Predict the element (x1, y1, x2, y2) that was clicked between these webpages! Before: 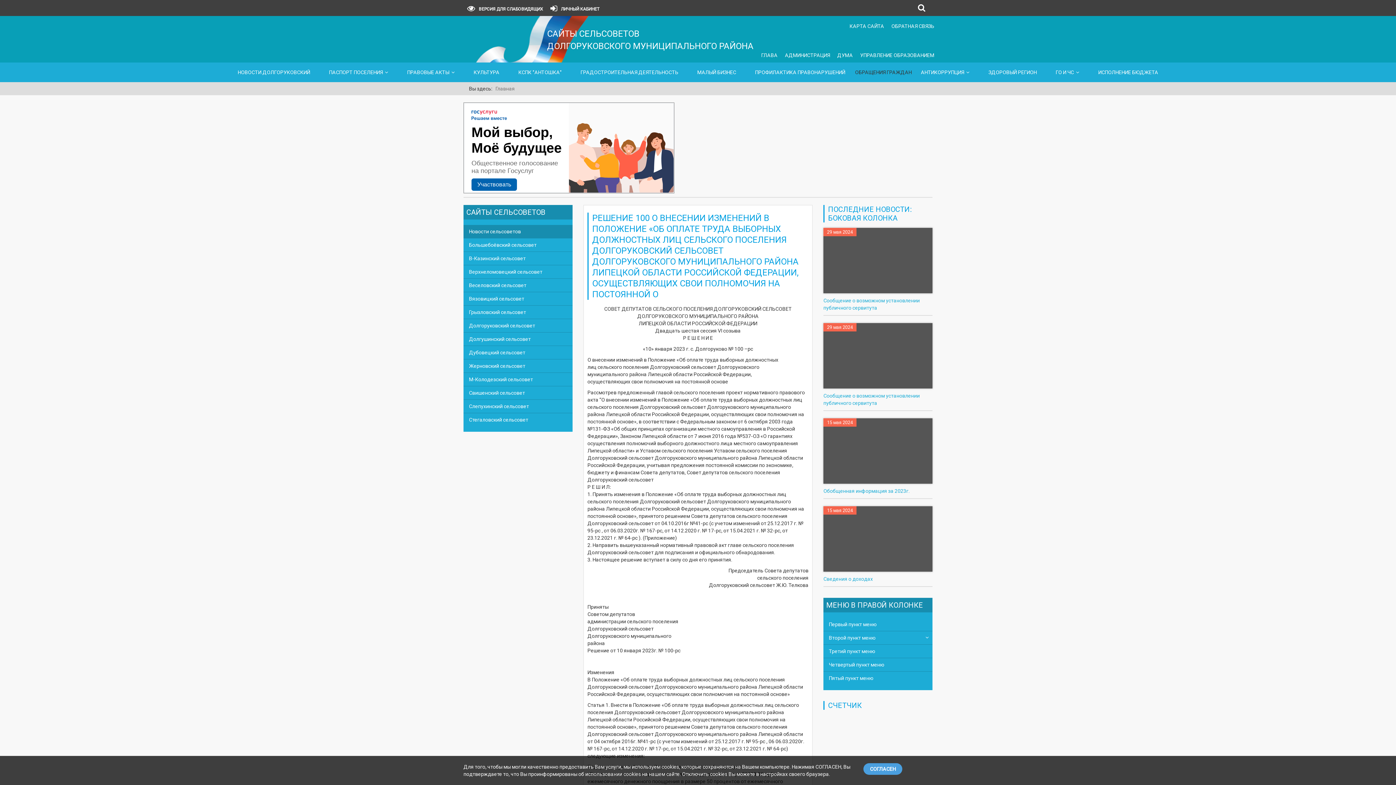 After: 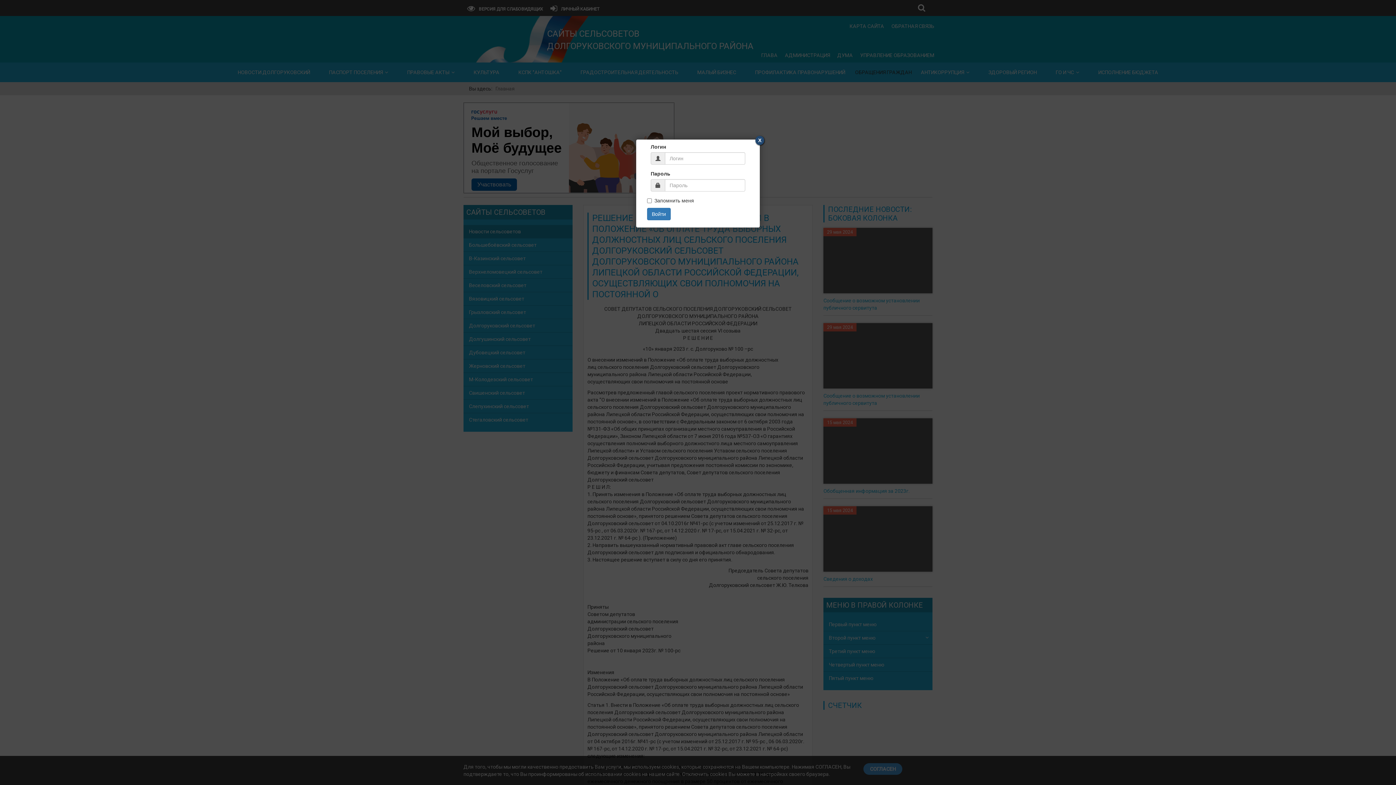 Action: label: ЛИЧНЫЙ КАБИНЕТ bbox: (546, 0, 603, 16)